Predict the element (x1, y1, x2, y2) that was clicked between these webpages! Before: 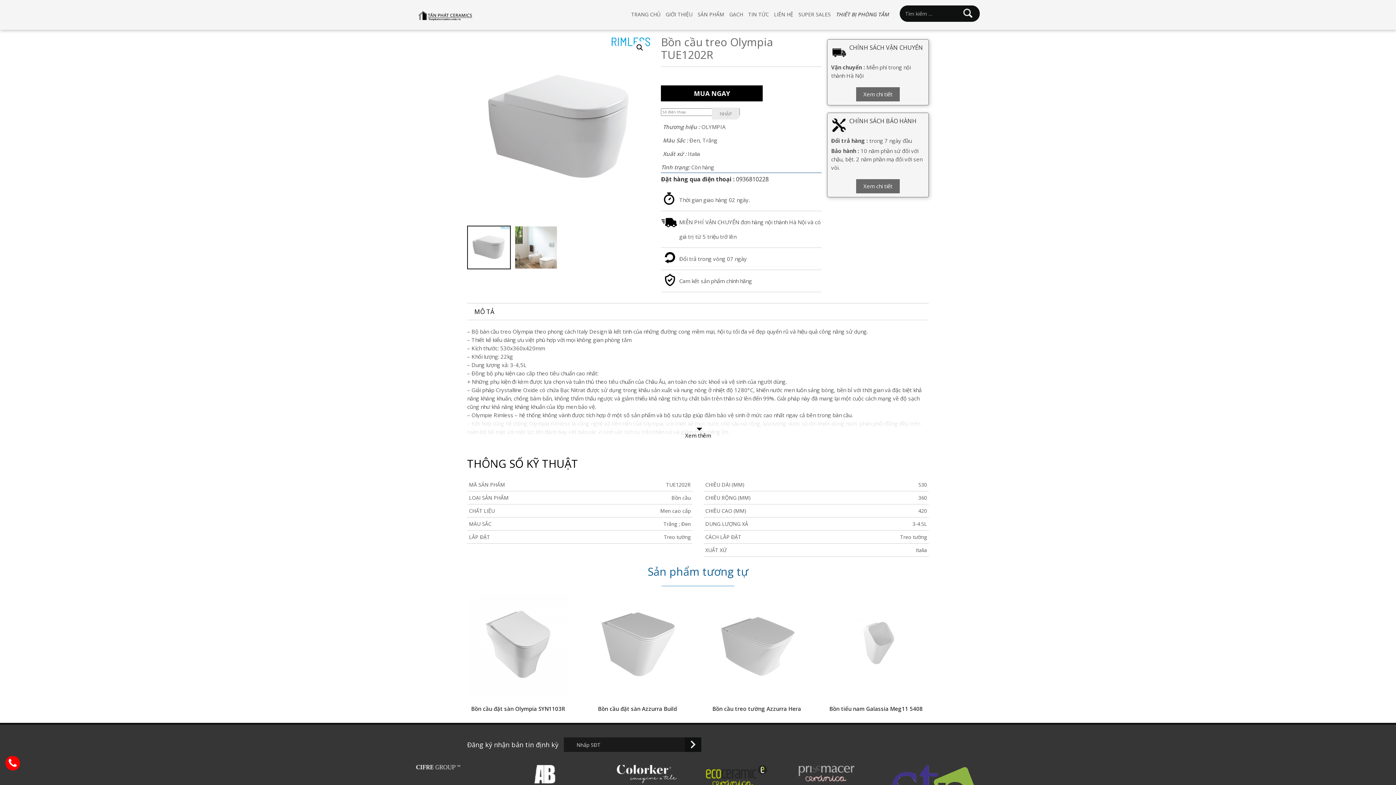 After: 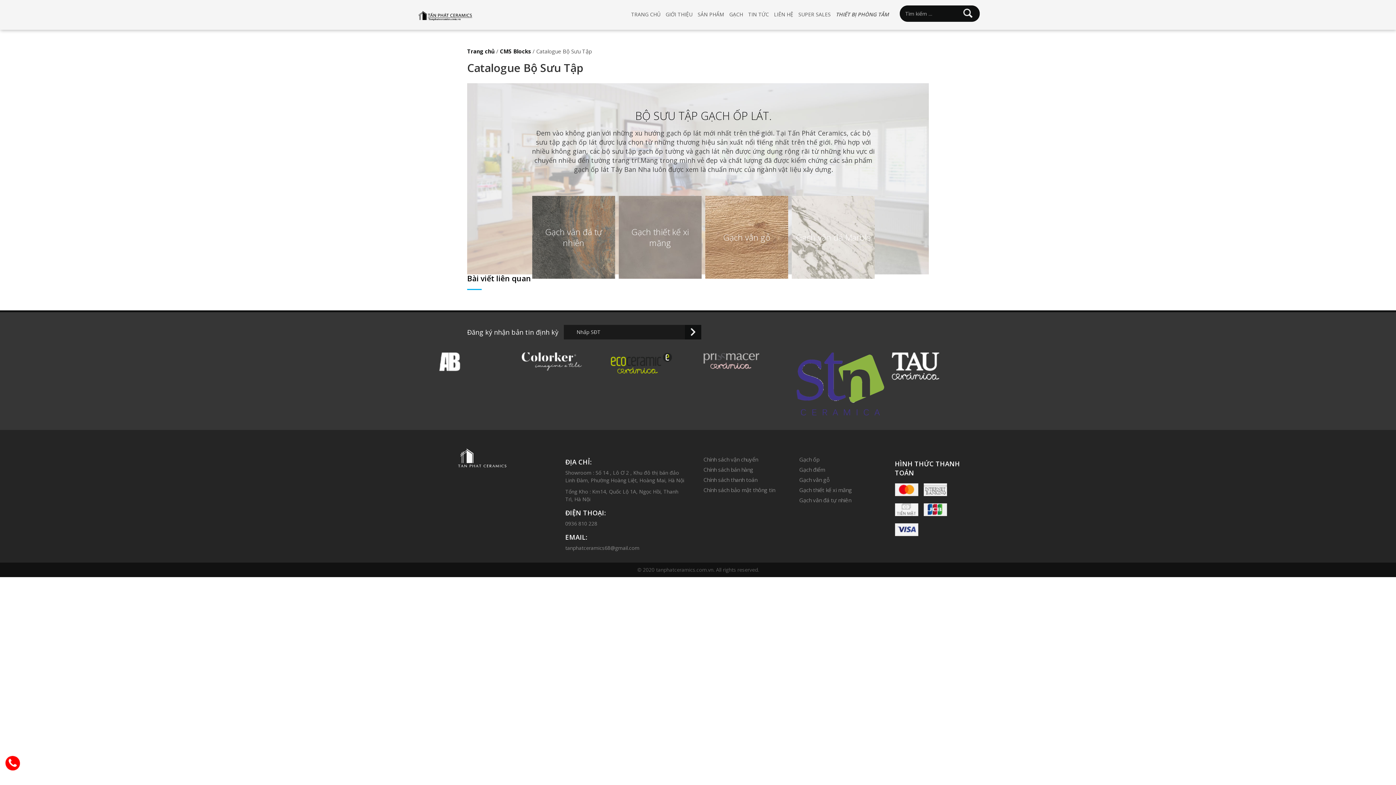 Action: label: GẠCH bbox: (729, 0, 743, 29)